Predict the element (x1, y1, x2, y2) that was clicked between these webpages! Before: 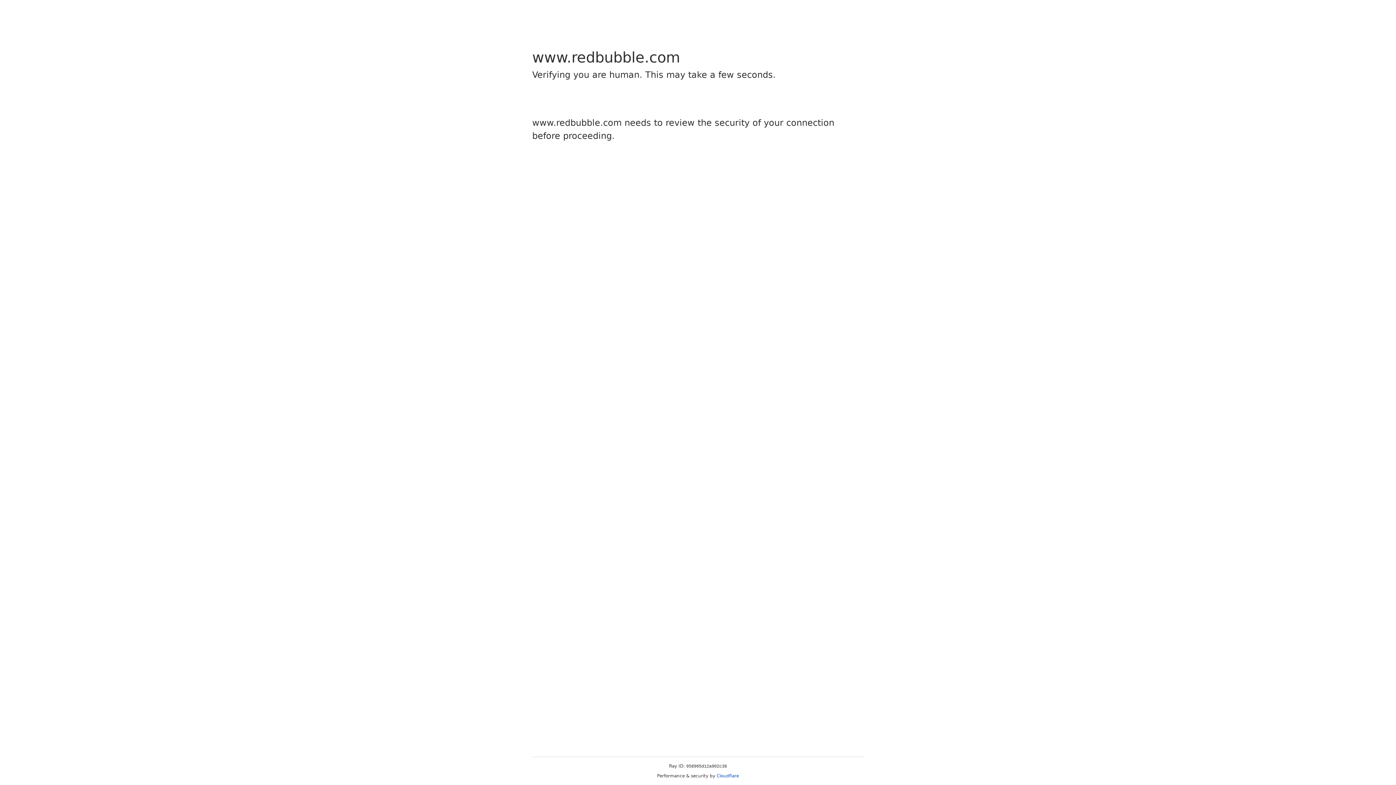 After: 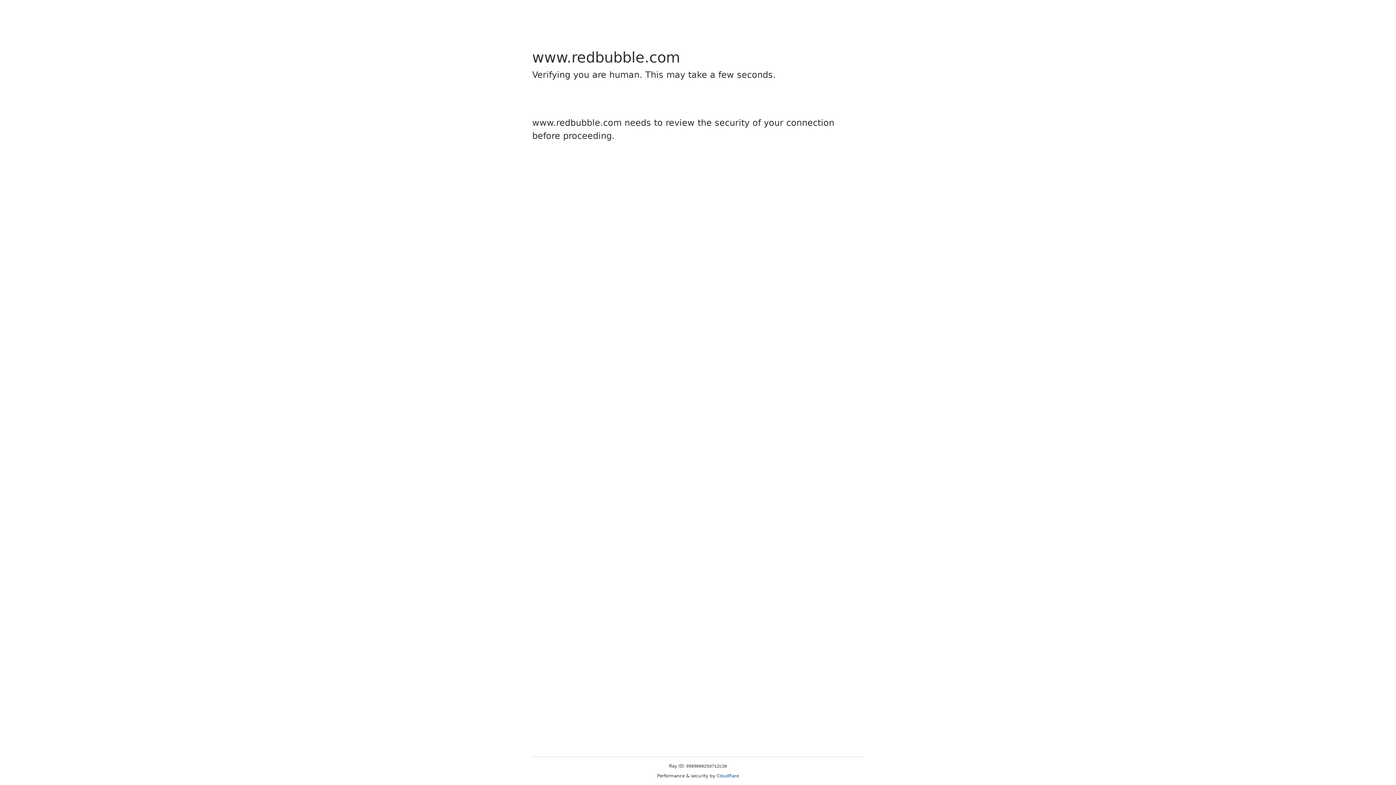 Action: label: Cloudflare bbox: (716, 773, 739, 778)